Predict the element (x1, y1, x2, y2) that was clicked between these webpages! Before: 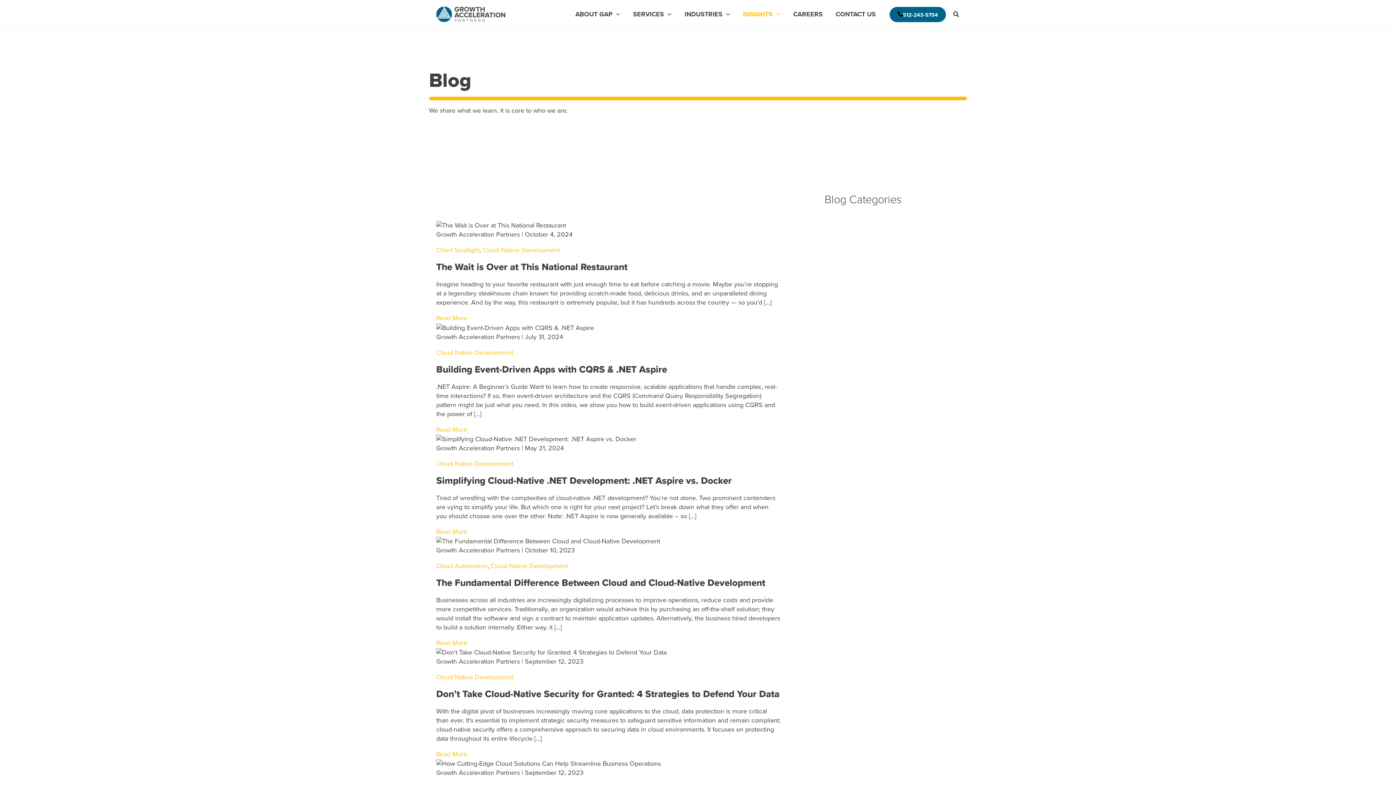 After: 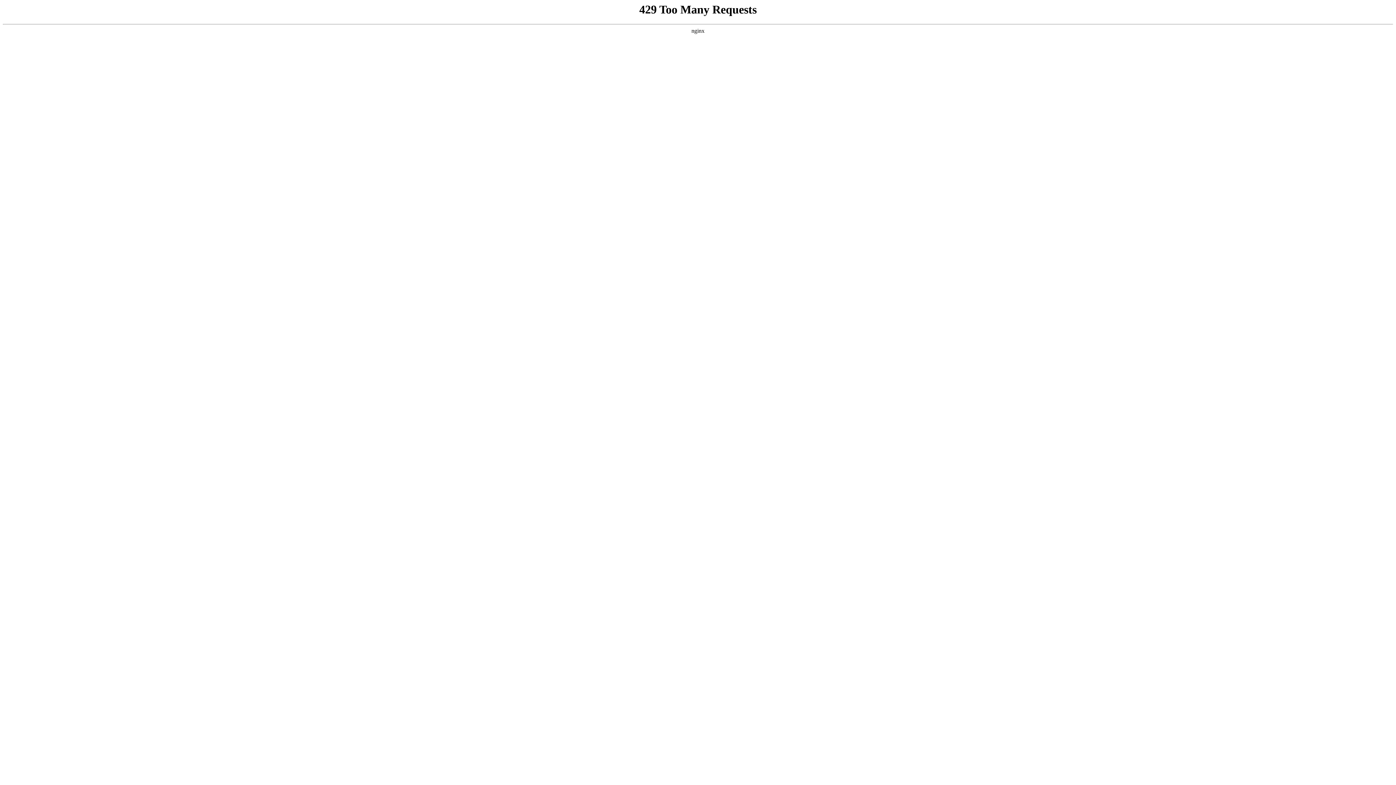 Action: bbox: (436, 246, 479, 254) label: Client Spotlight